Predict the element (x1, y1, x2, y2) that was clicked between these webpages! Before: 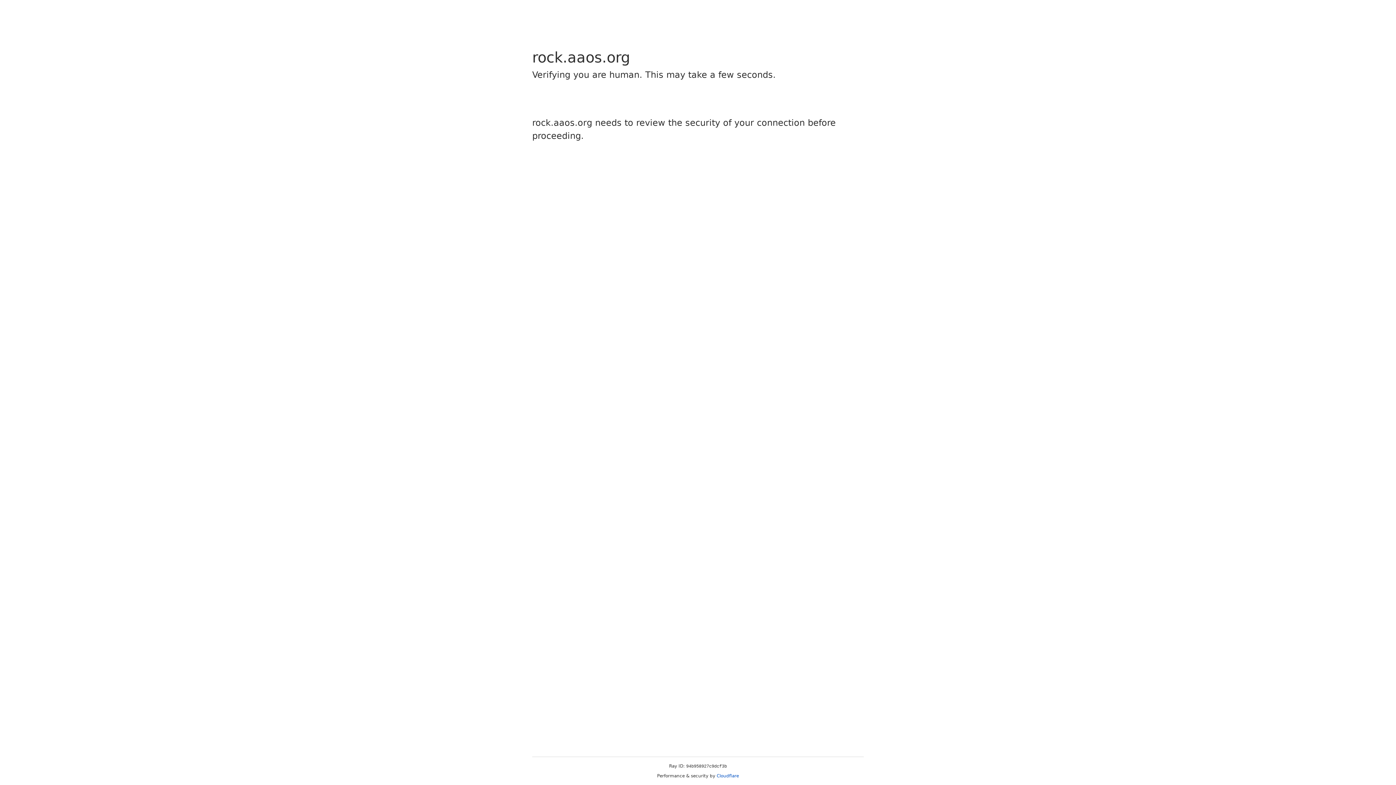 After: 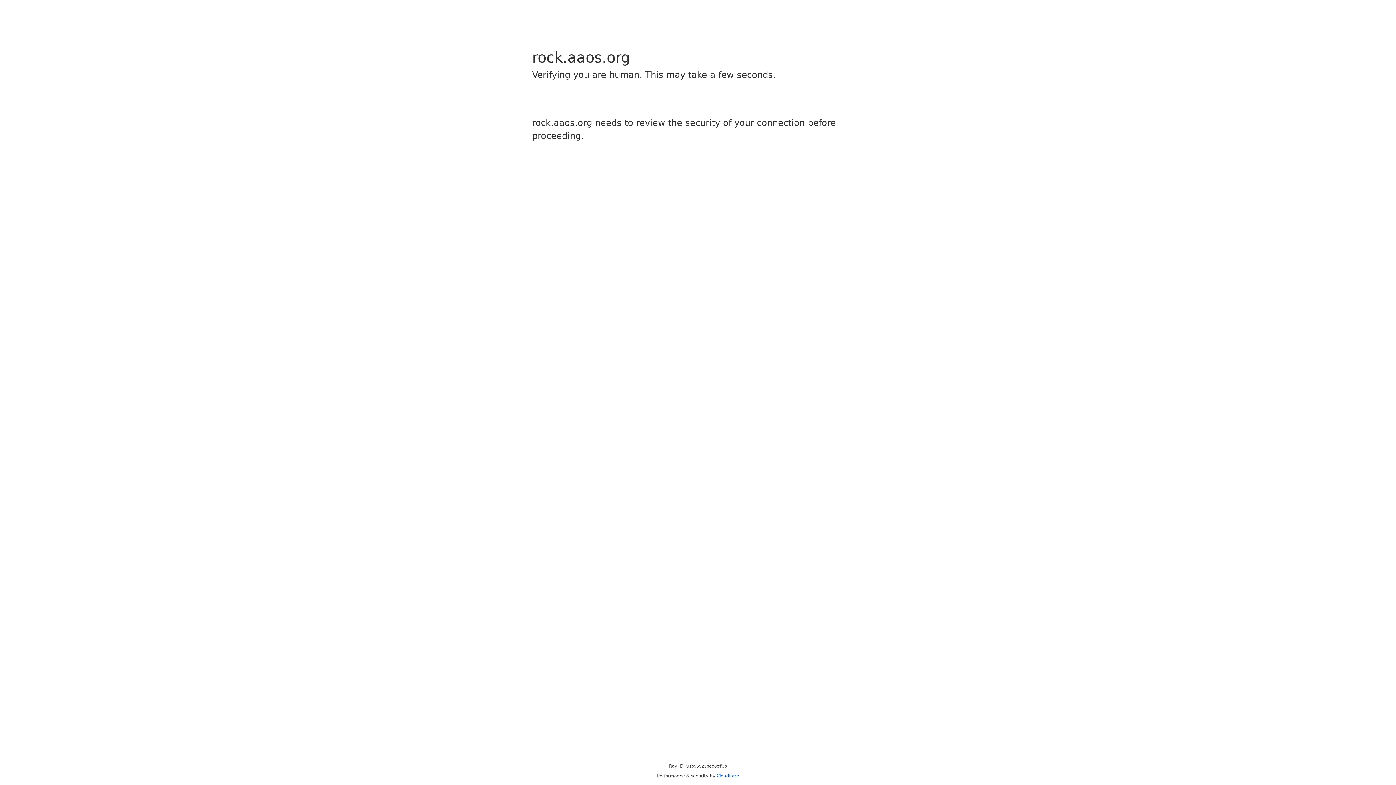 Action: bbox: (716, 773, 739, 778) label: Cloudflare